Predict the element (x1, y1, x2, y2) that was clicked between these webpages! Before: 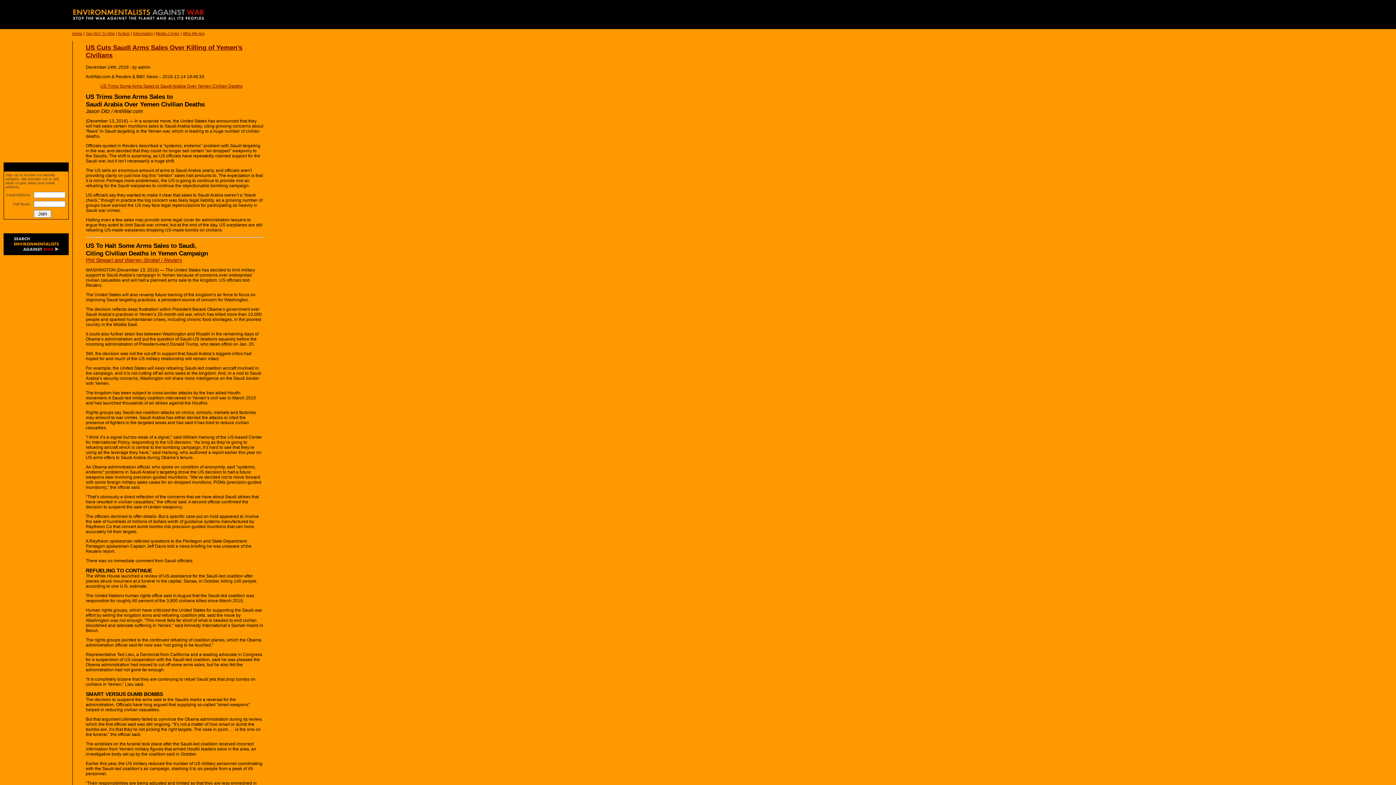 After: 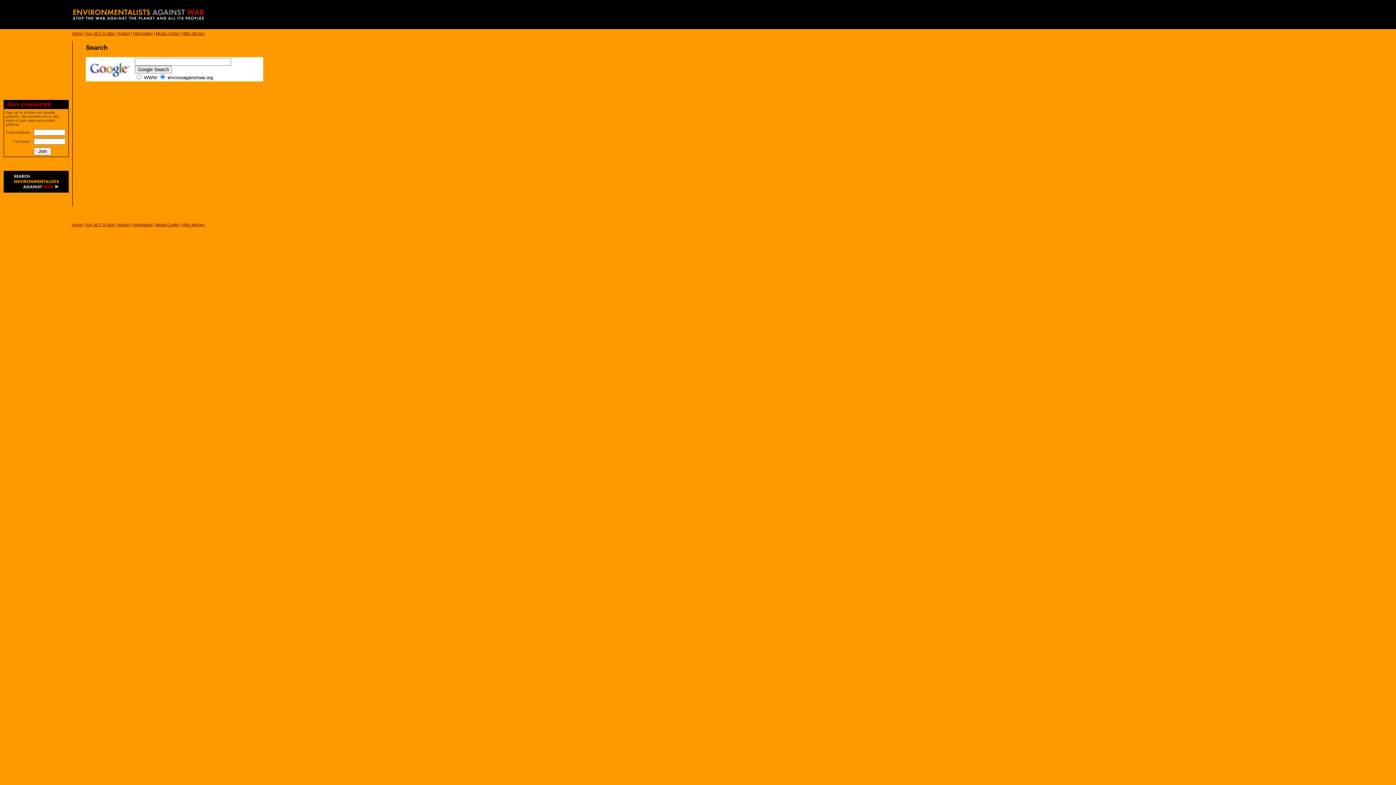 Action: bbox: (12, 249, 60, 254)